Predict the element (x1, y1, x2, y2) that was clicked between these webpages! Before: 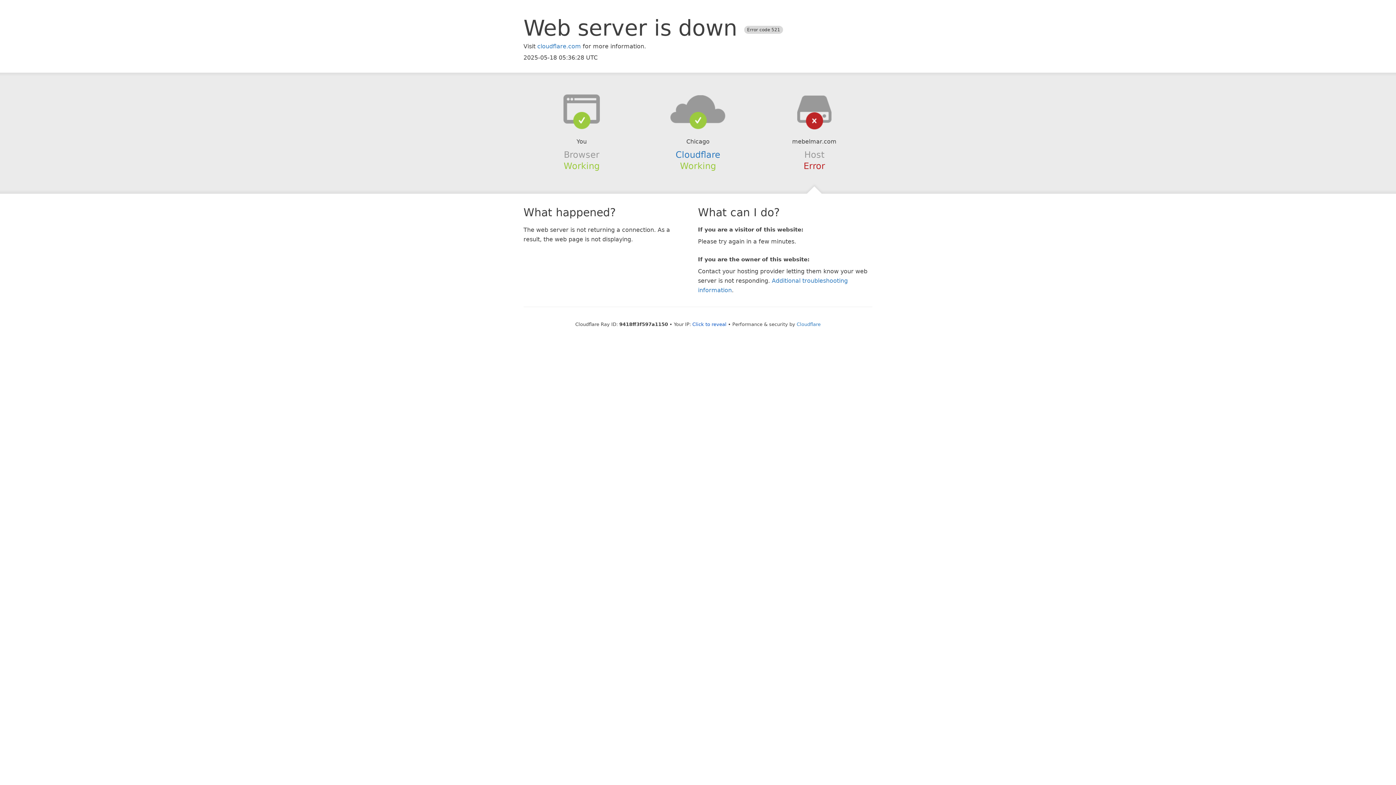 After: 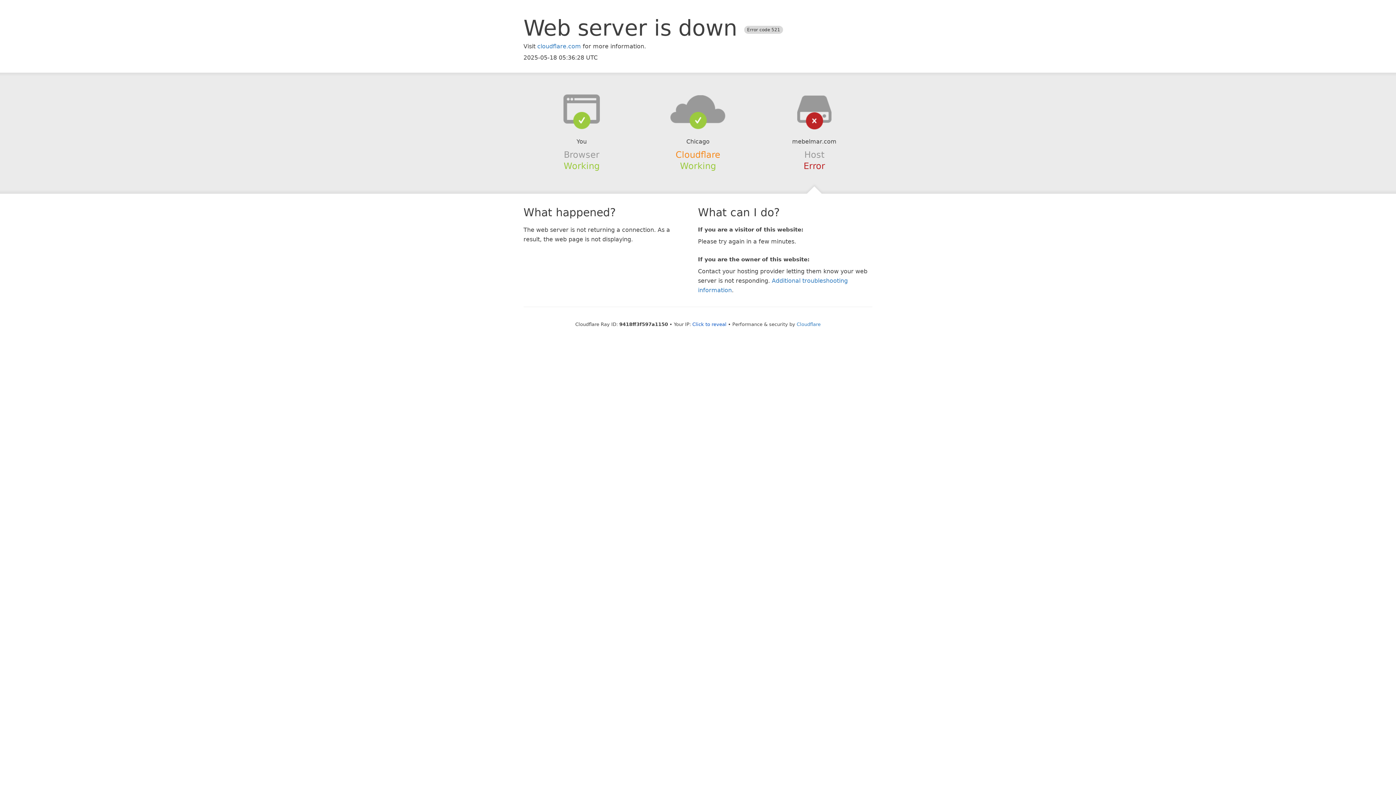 Action: bbox: (675, 149, 720, 159) label: Cloudflare